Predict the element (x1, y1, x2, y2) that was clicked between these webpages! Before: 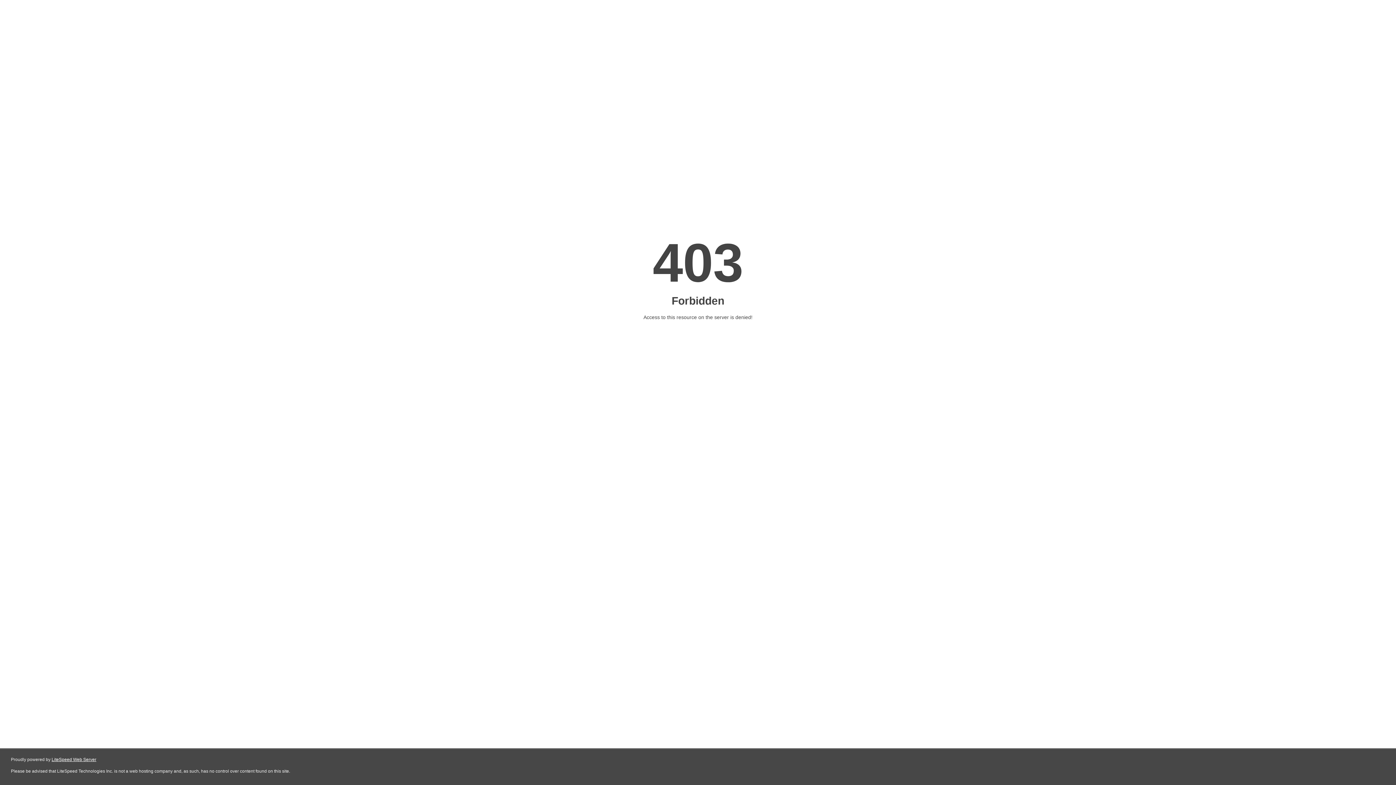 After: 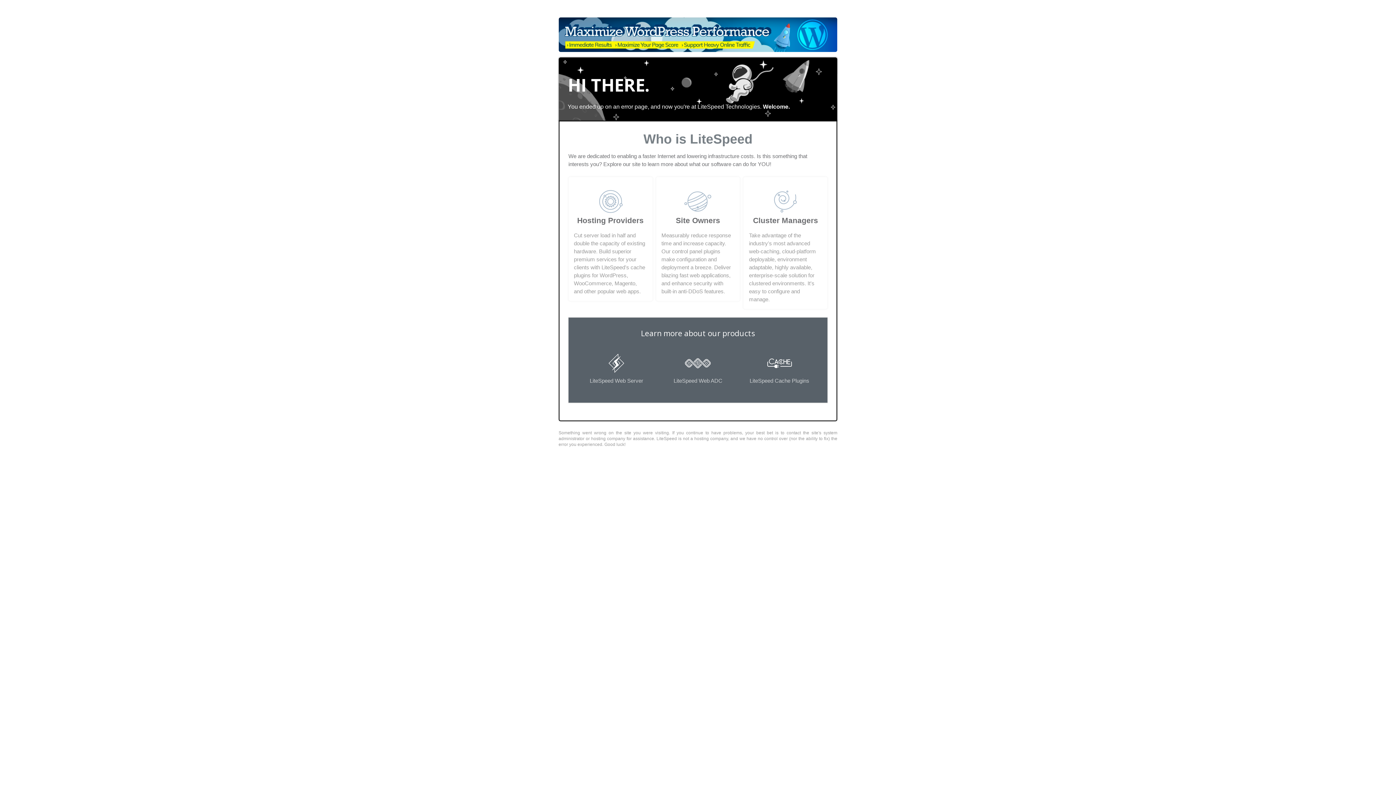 Action: label: LiteSpeed Web Server bbox: (51, 757, 96, 762)